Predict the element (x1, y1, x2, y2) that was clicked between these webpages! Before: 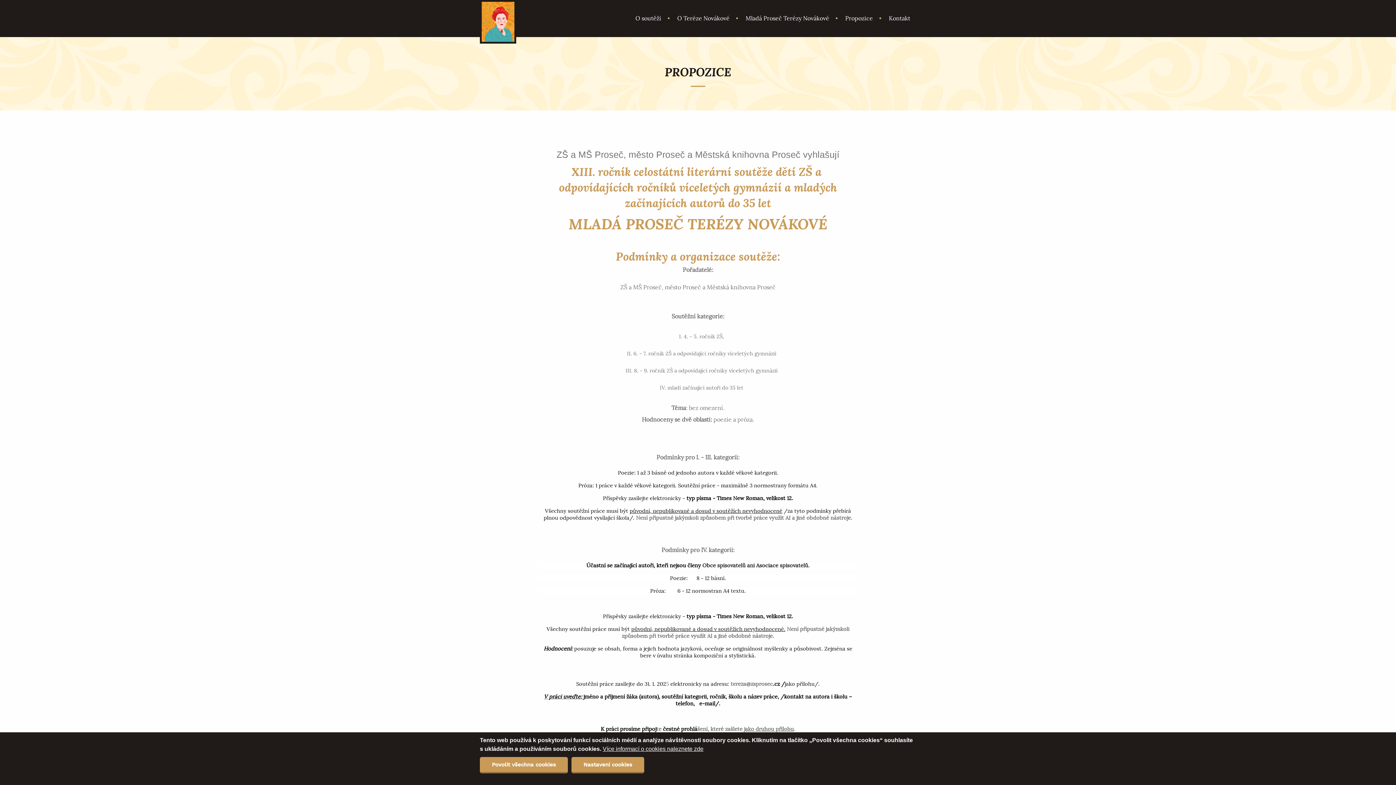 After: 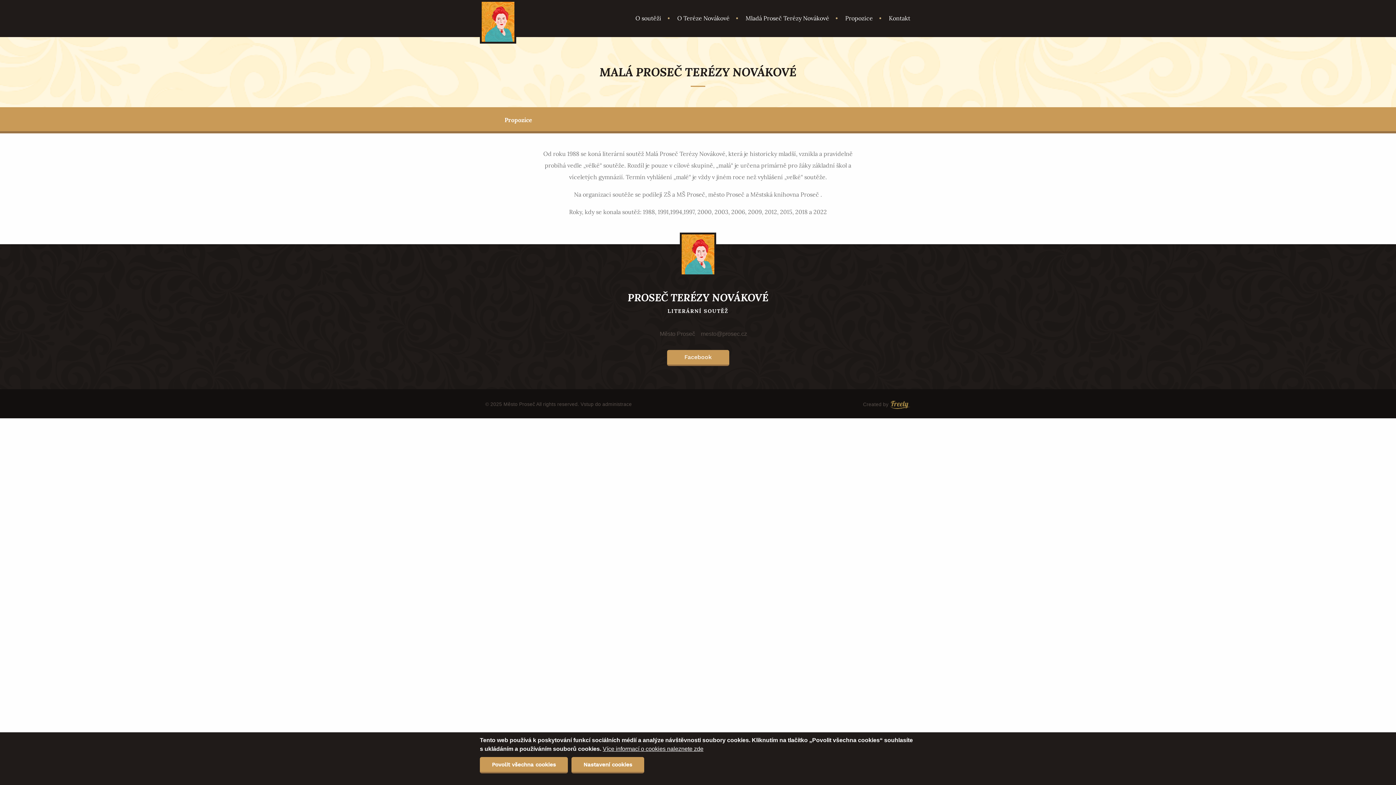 Action: label: Mladá Proseč Terézy Novákové bbox: (740, 11, 838, 25)